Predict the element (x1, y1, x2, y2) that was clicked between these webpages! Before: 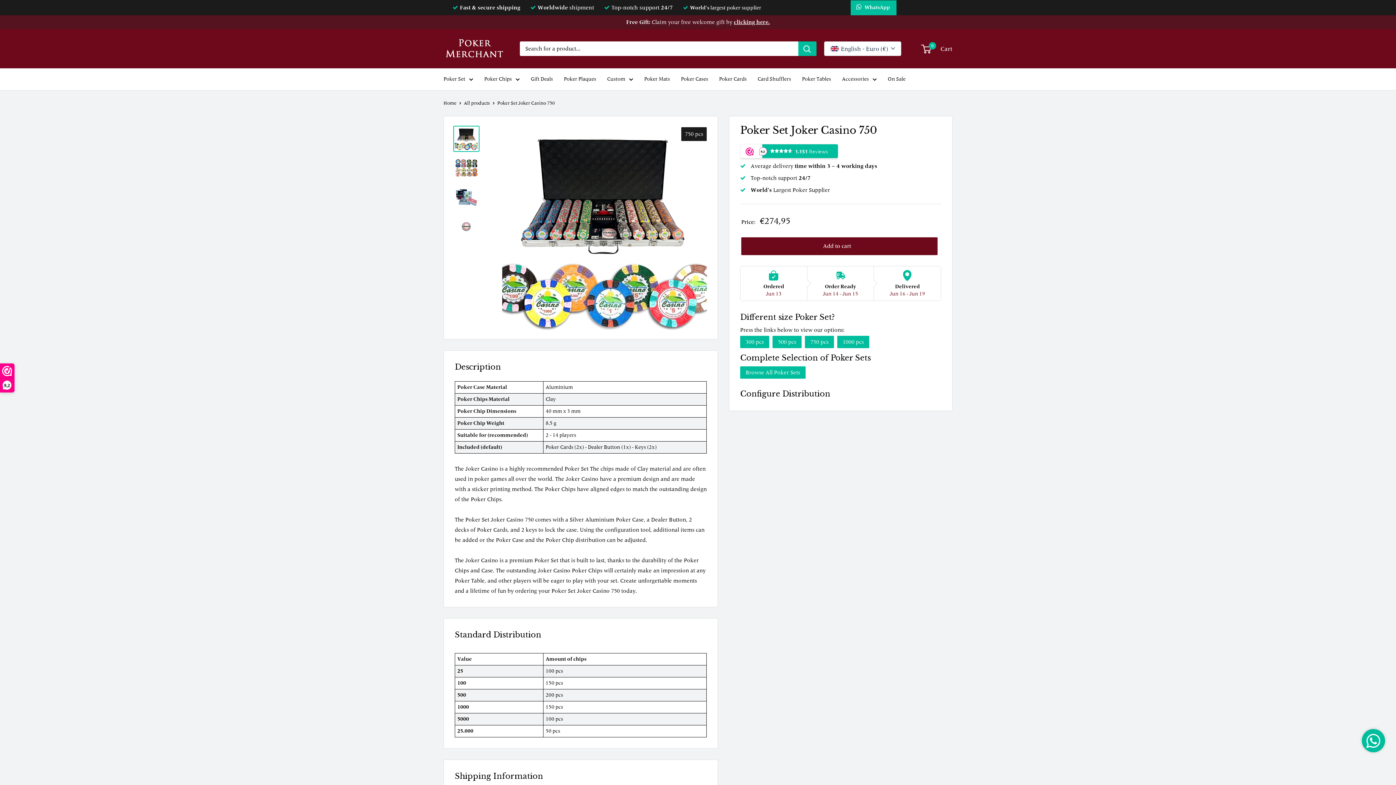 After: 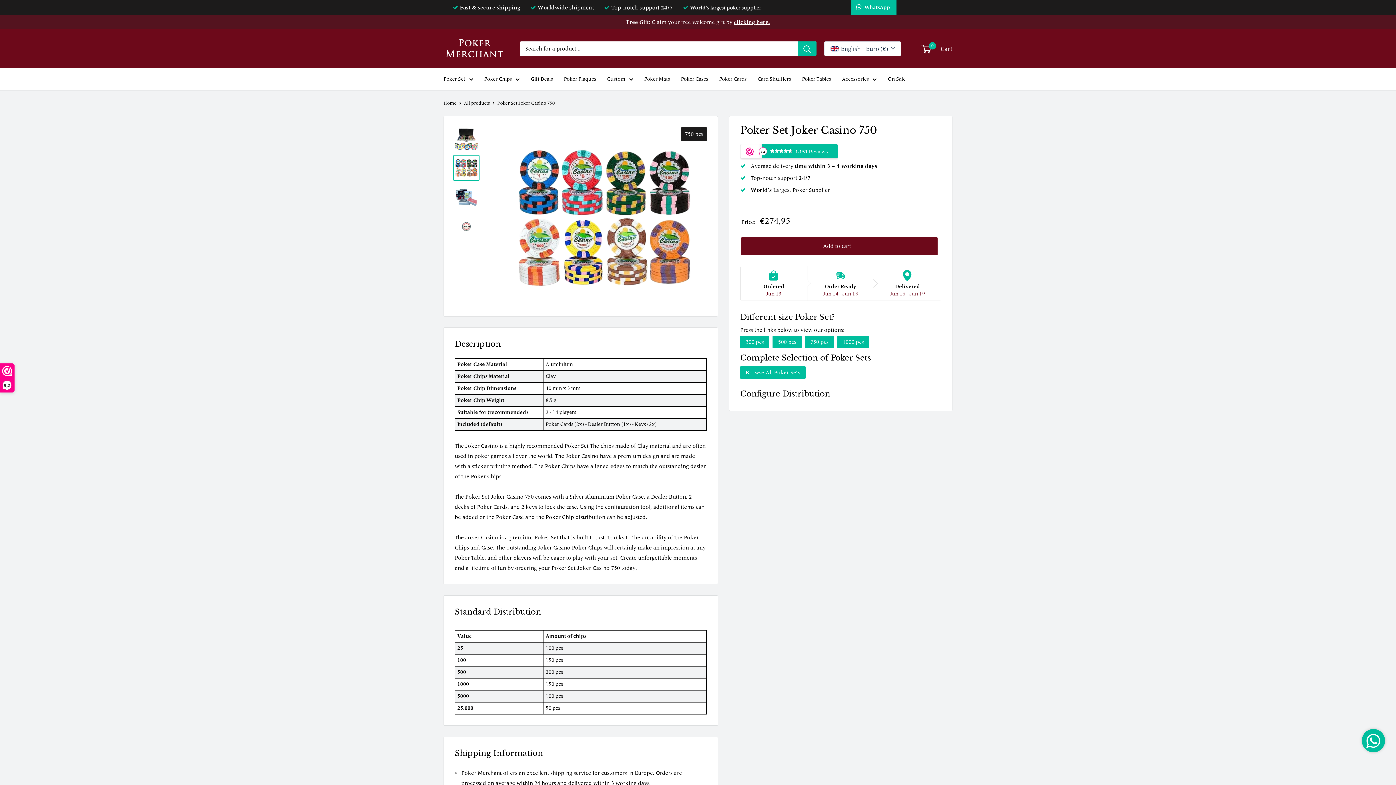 Action: bbox: (453, 154, 479, 181)